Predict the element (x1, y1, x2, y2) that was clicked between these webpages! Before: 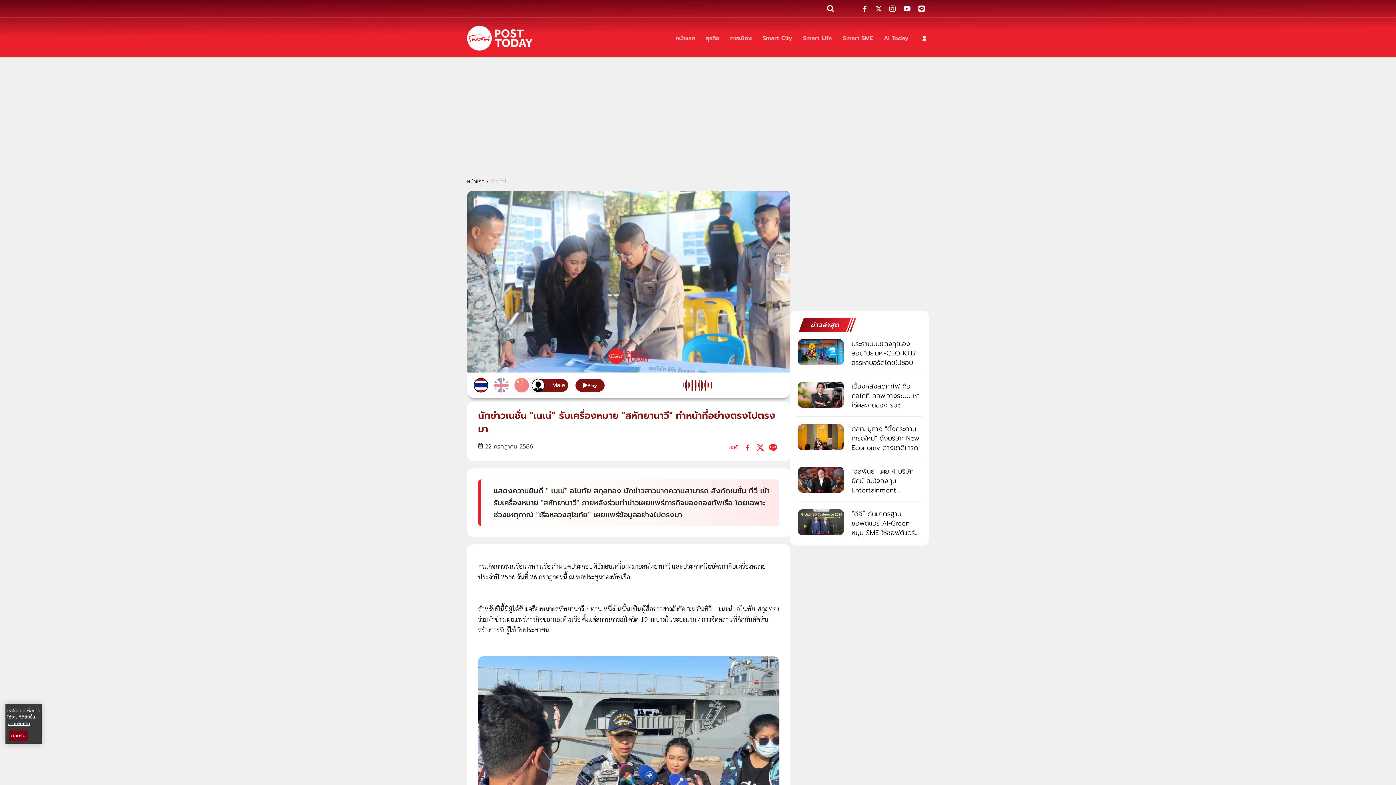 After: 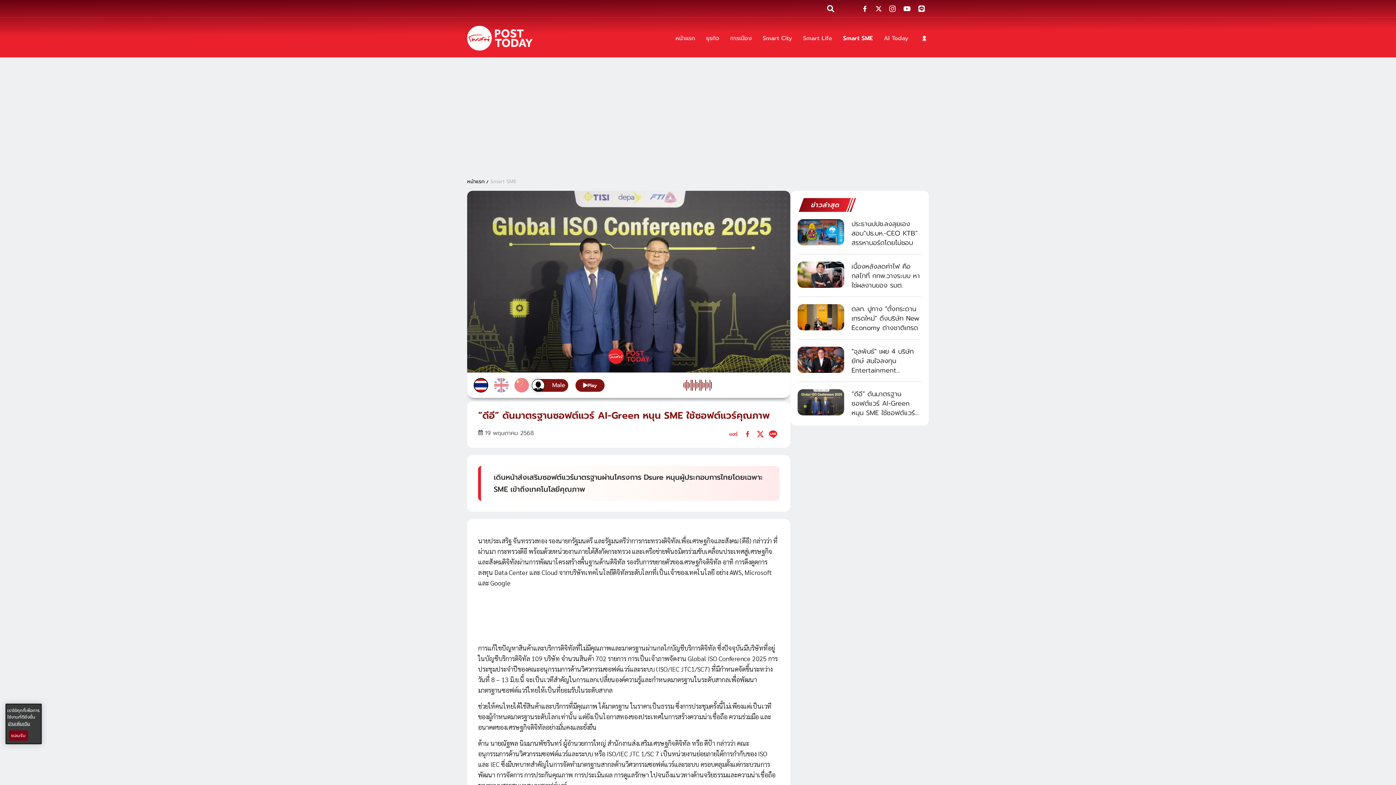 Action: label: “ดีอี” ดันมาตรฐานซอฟต์แวร์ AI-Green หนุน SME ใช้ซอฟต์แวร์คุณภาพ bbox: (851, 509, 921, 537)